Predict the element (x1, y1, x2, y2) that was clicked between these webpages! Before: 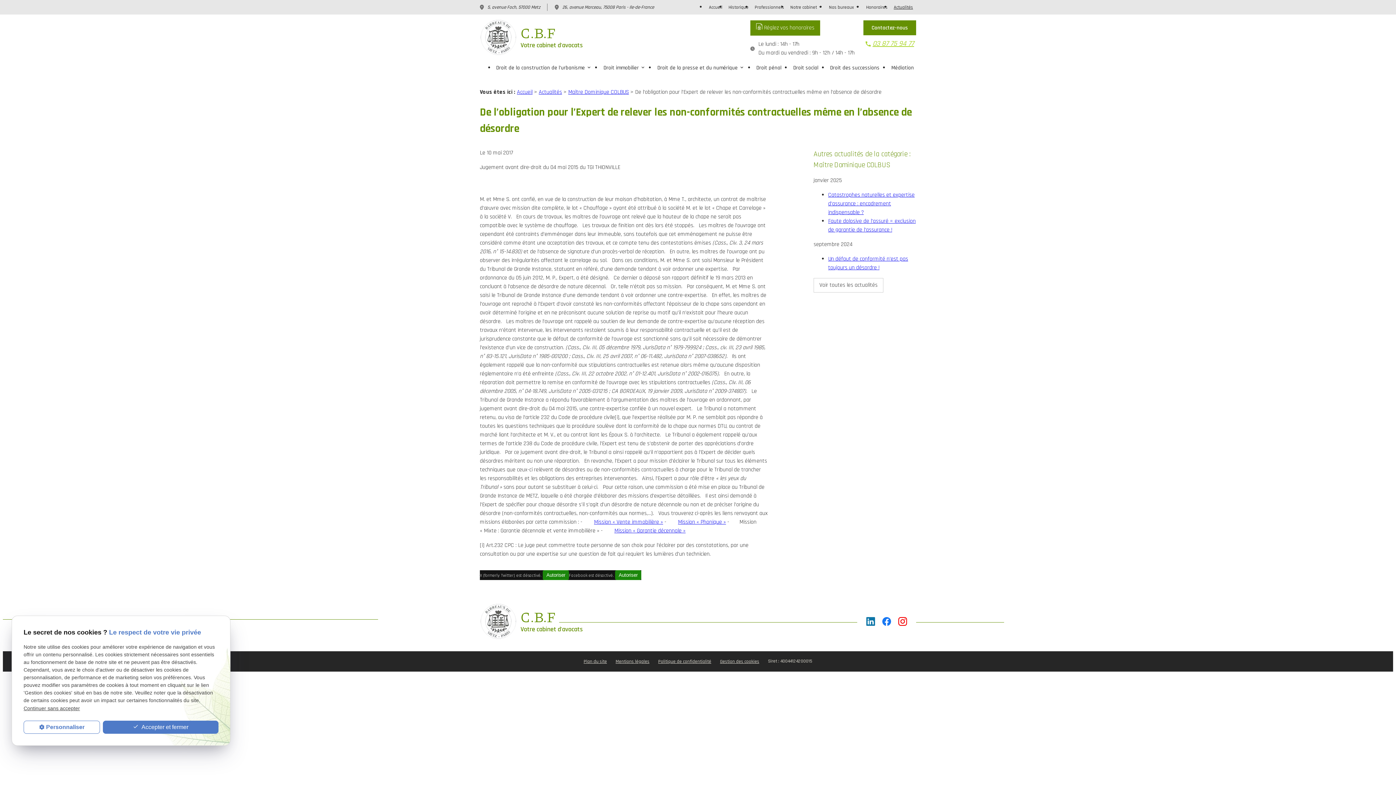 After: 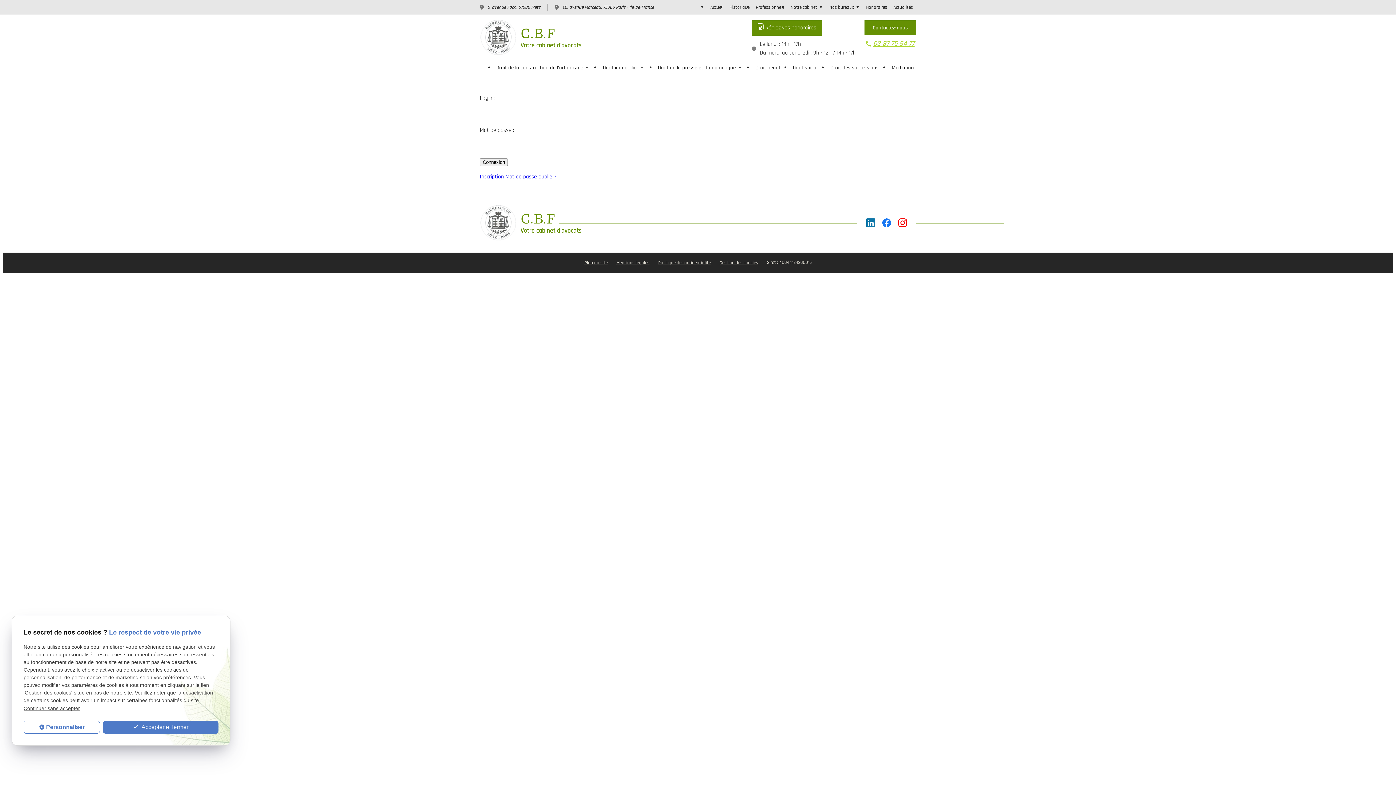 Action: bbox: (751, 0, 787, 14) label: Professionnels